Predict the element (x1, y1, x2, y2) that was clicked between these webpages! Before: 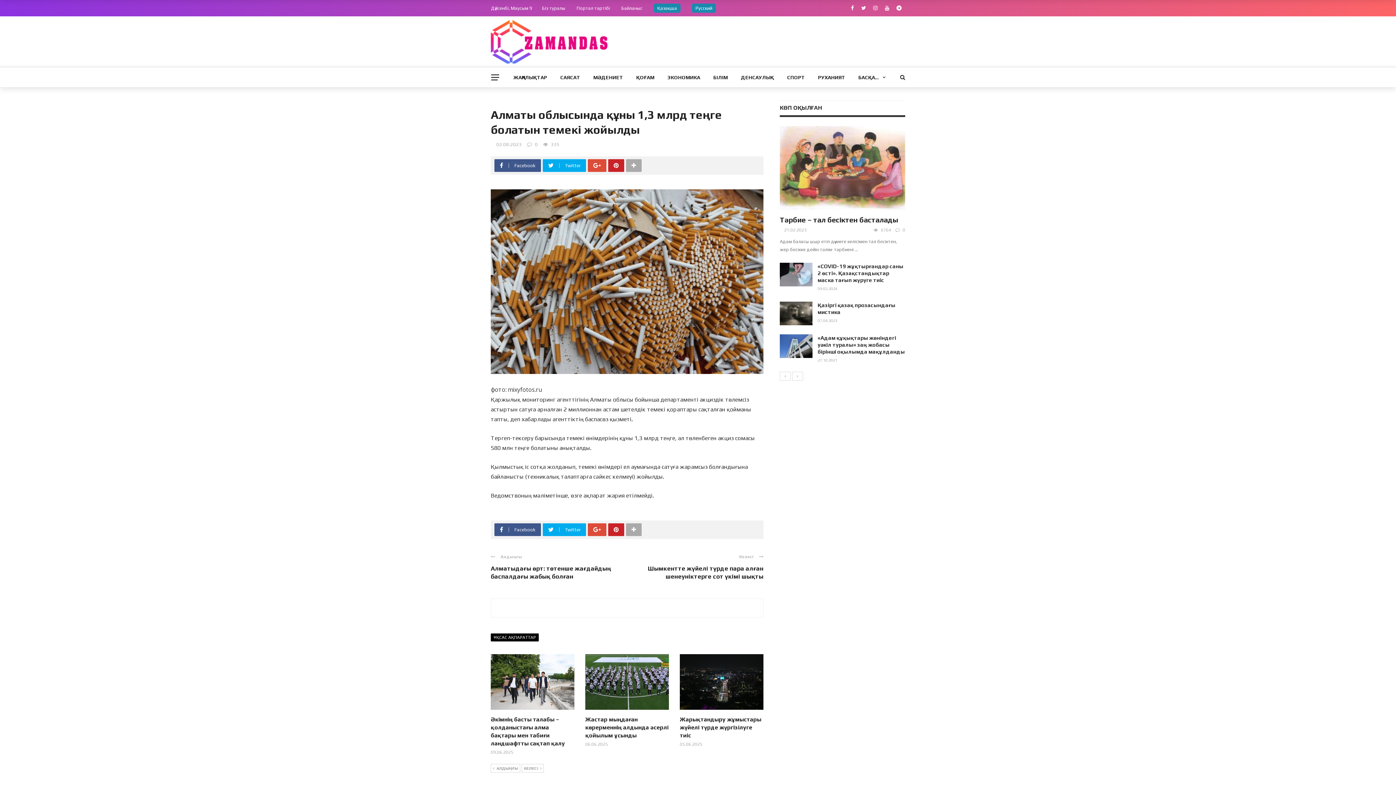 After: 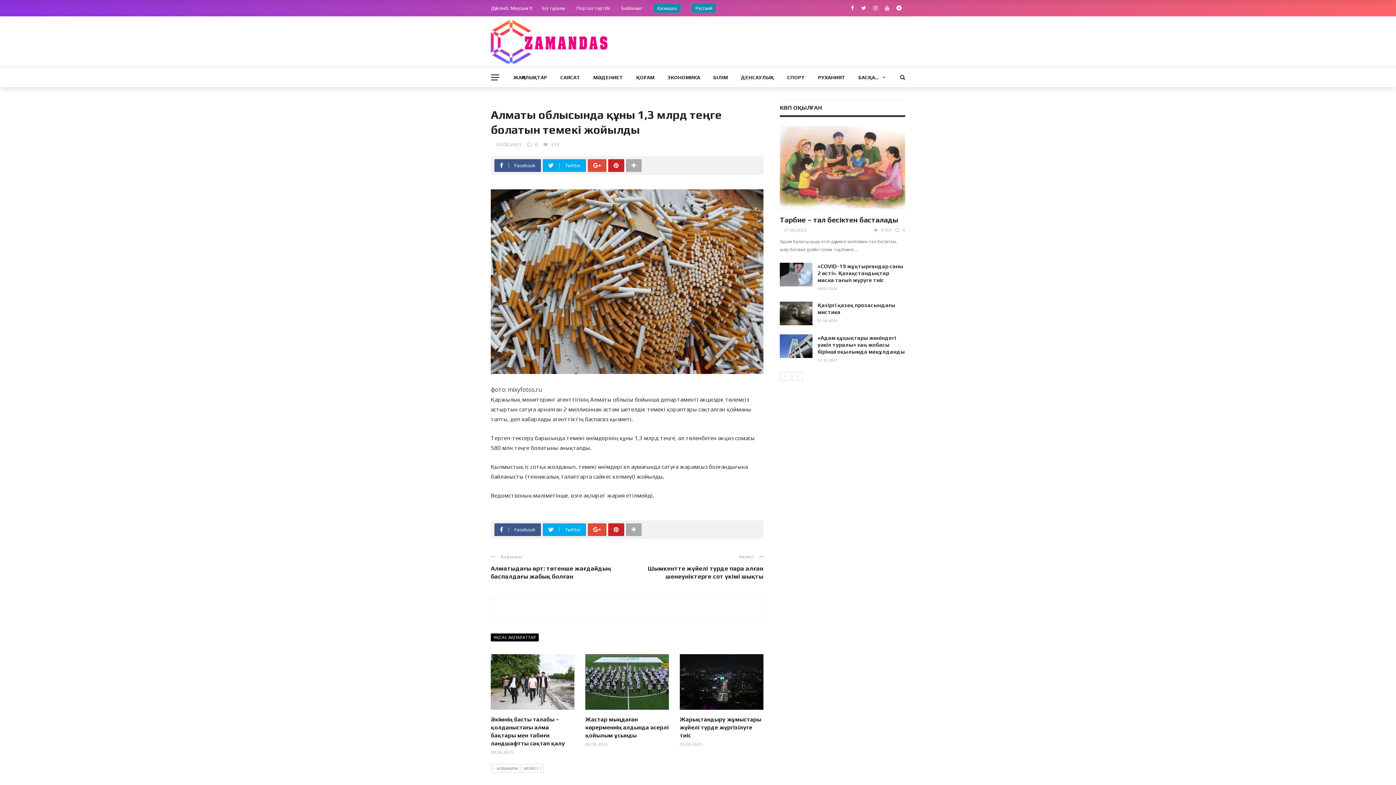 Action: bbox: (542, 523, 588, 536) label: Twitter